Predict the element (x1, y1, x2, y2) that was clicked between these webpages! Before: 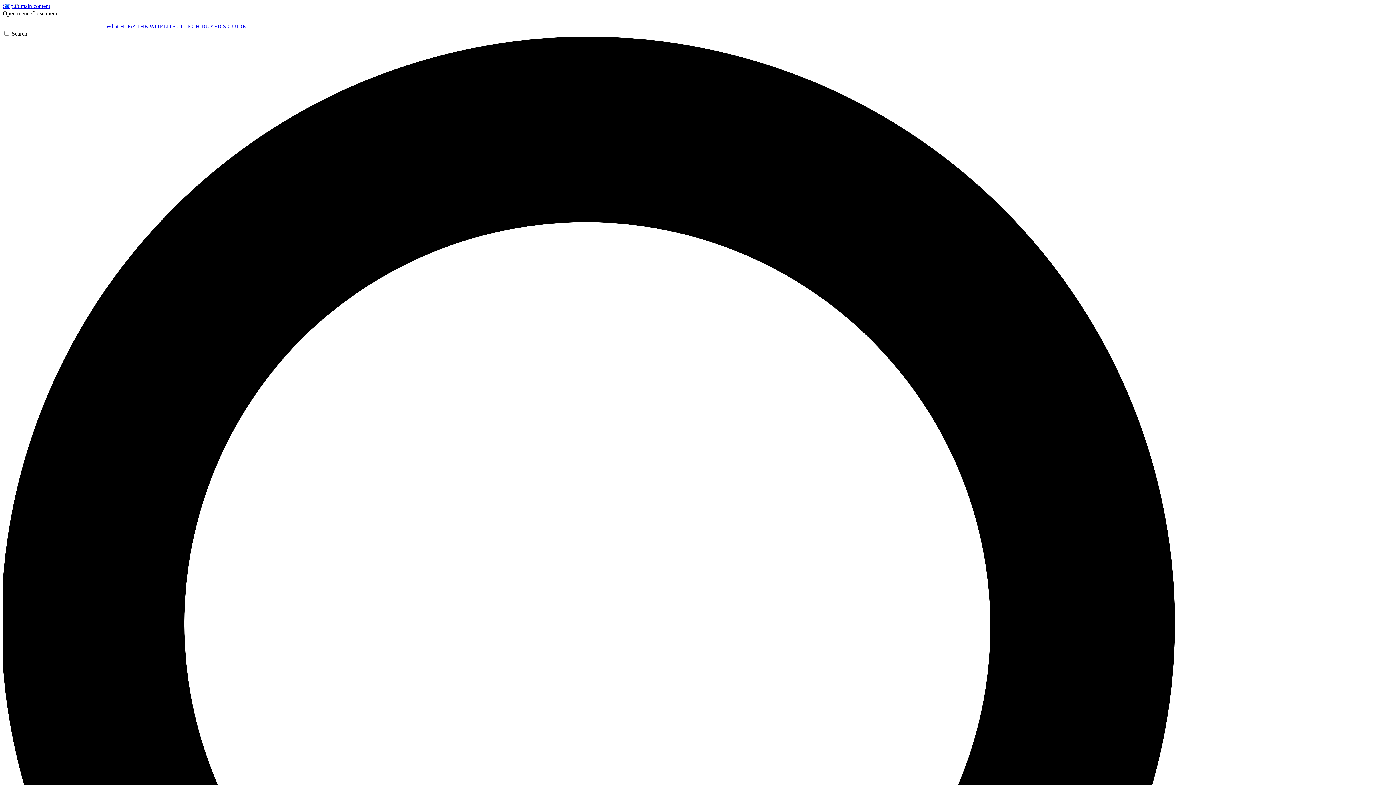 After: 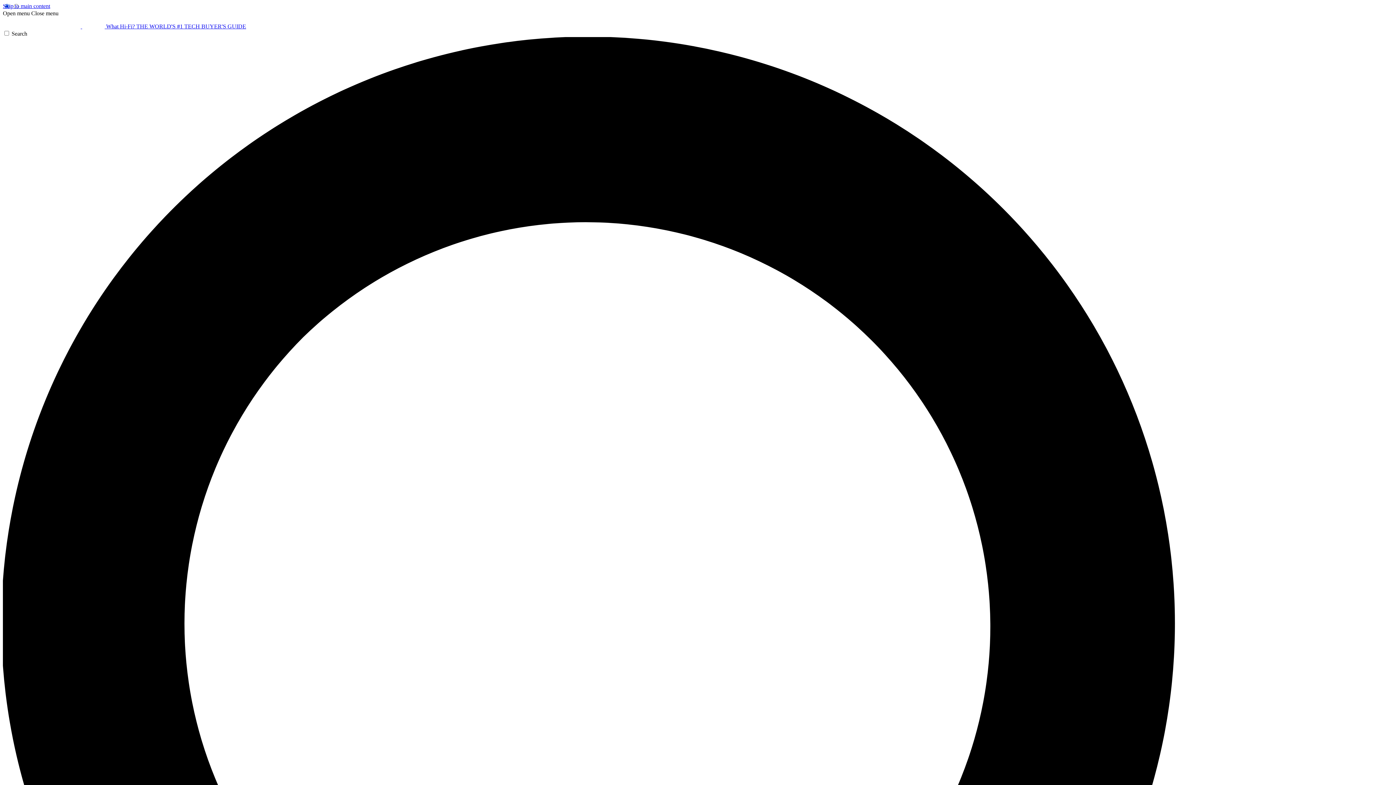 Action: label: Close menu bbox: (31, 10, 58, 16)